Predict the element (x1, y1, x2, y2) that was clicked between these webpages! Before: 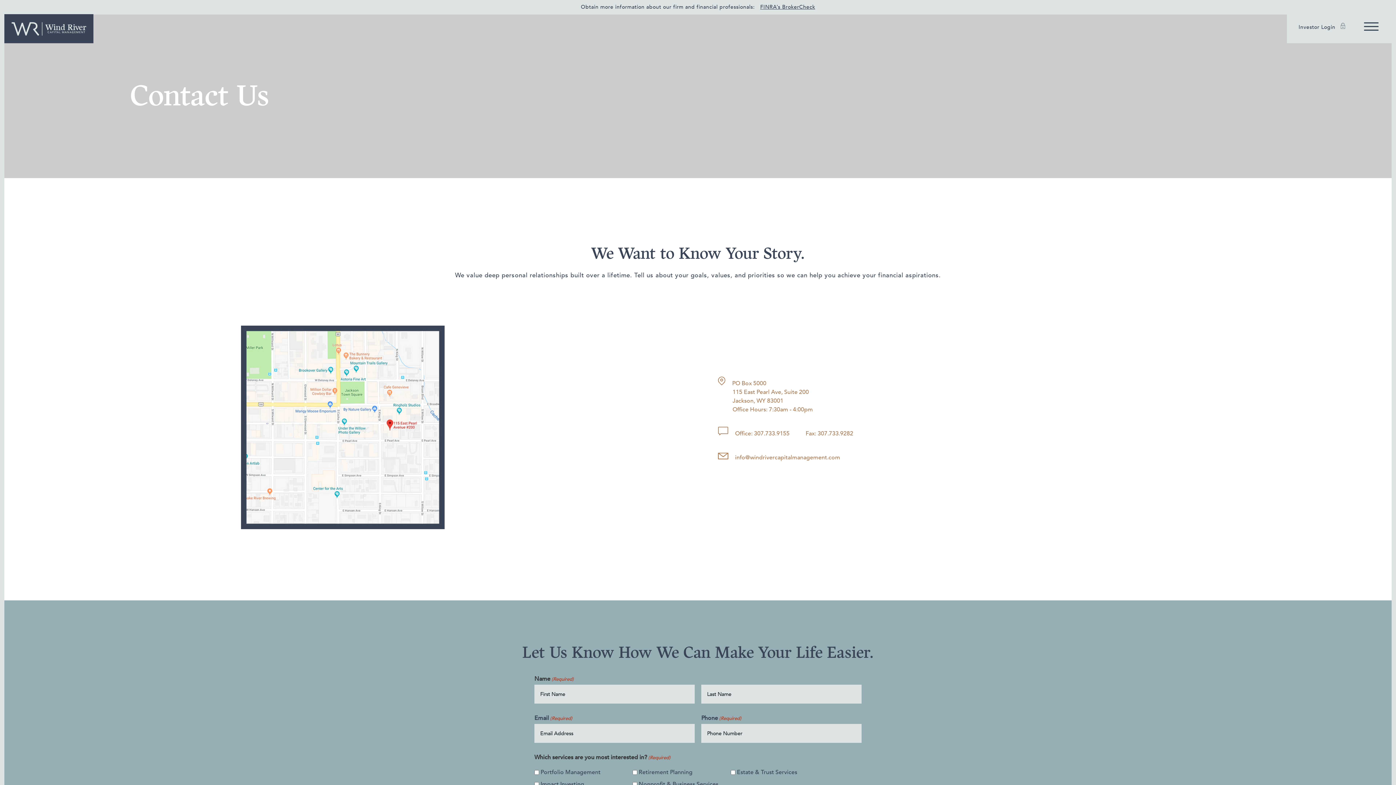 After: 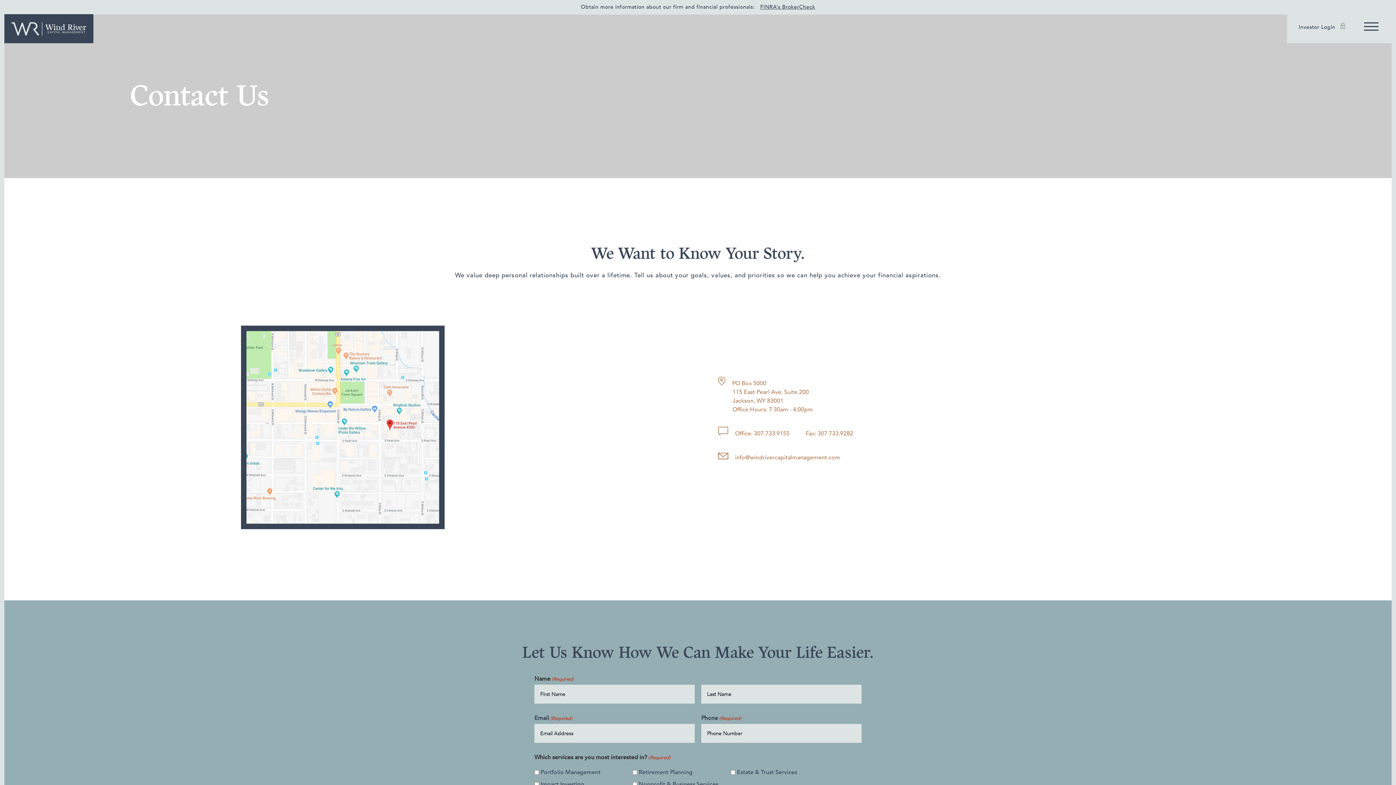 Action: bbox: (241, 523, 444, 531)